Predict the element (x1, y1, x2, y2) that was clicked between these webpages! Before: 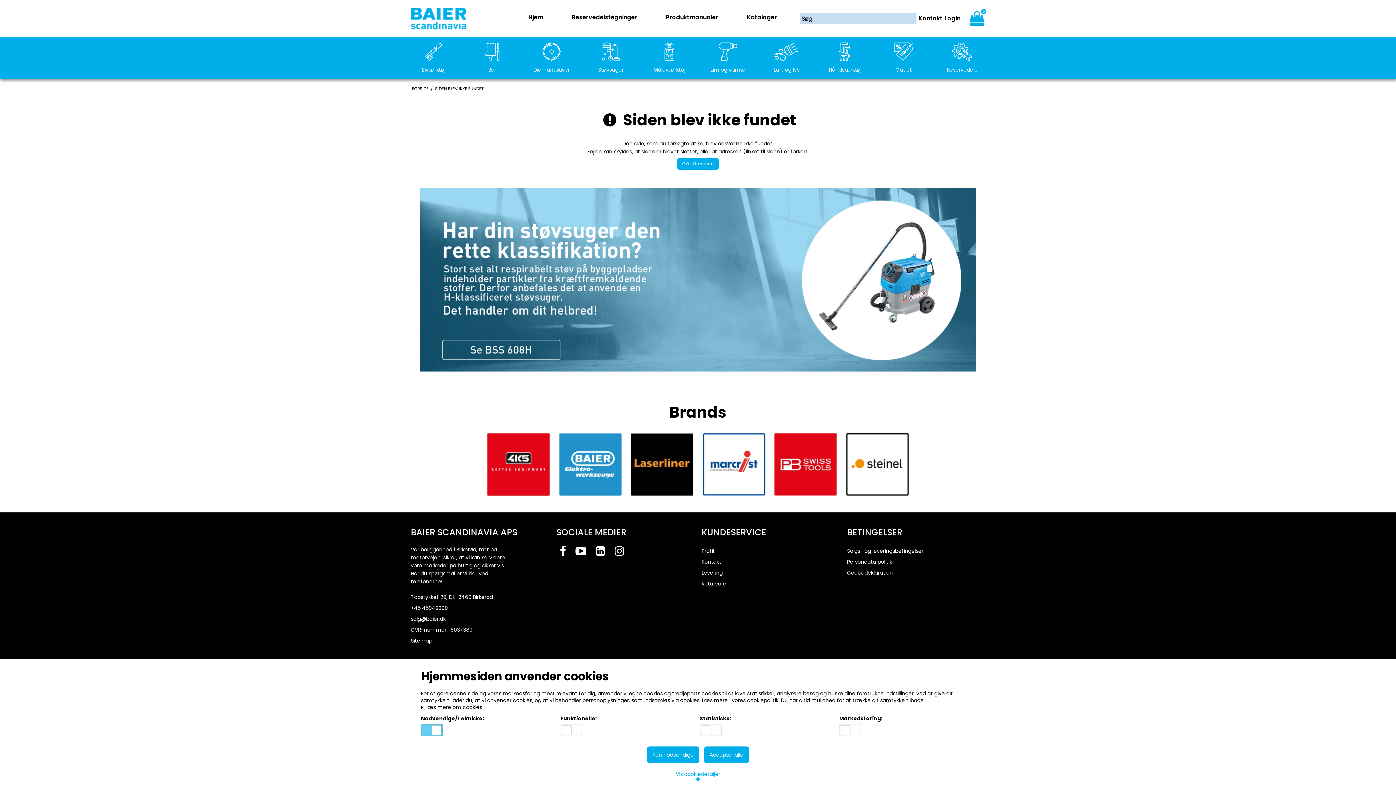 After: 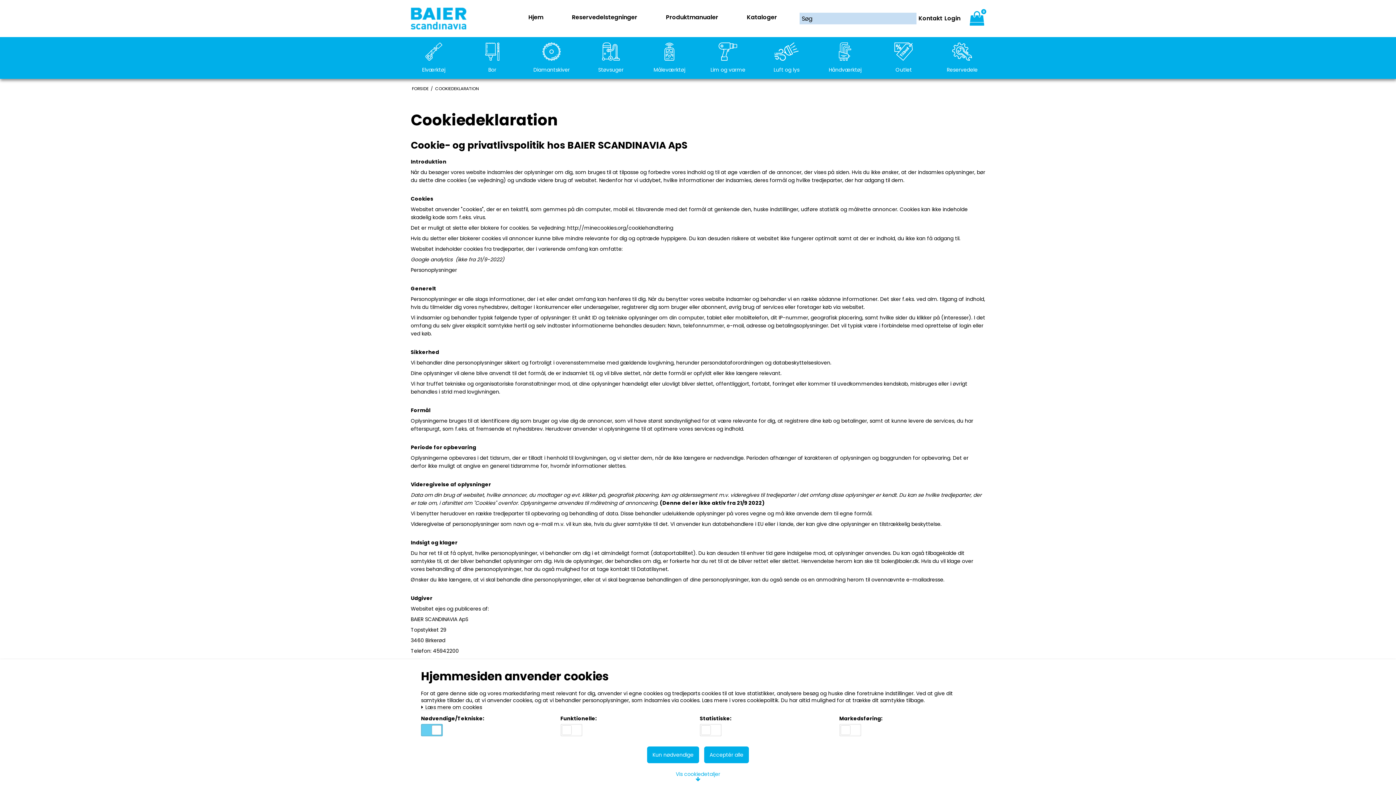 Action: label: Cookiedeklaration bbox: (847, 567, 985, 578)